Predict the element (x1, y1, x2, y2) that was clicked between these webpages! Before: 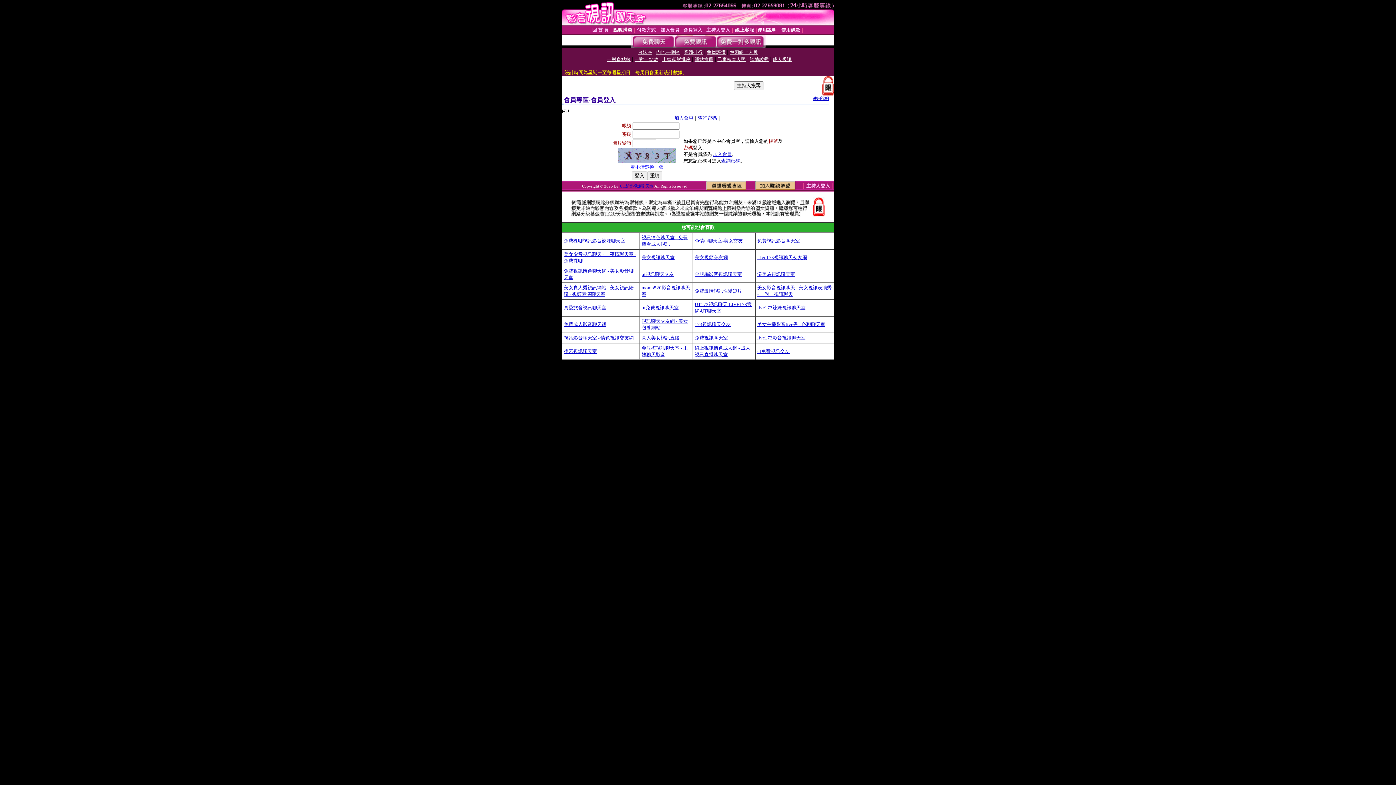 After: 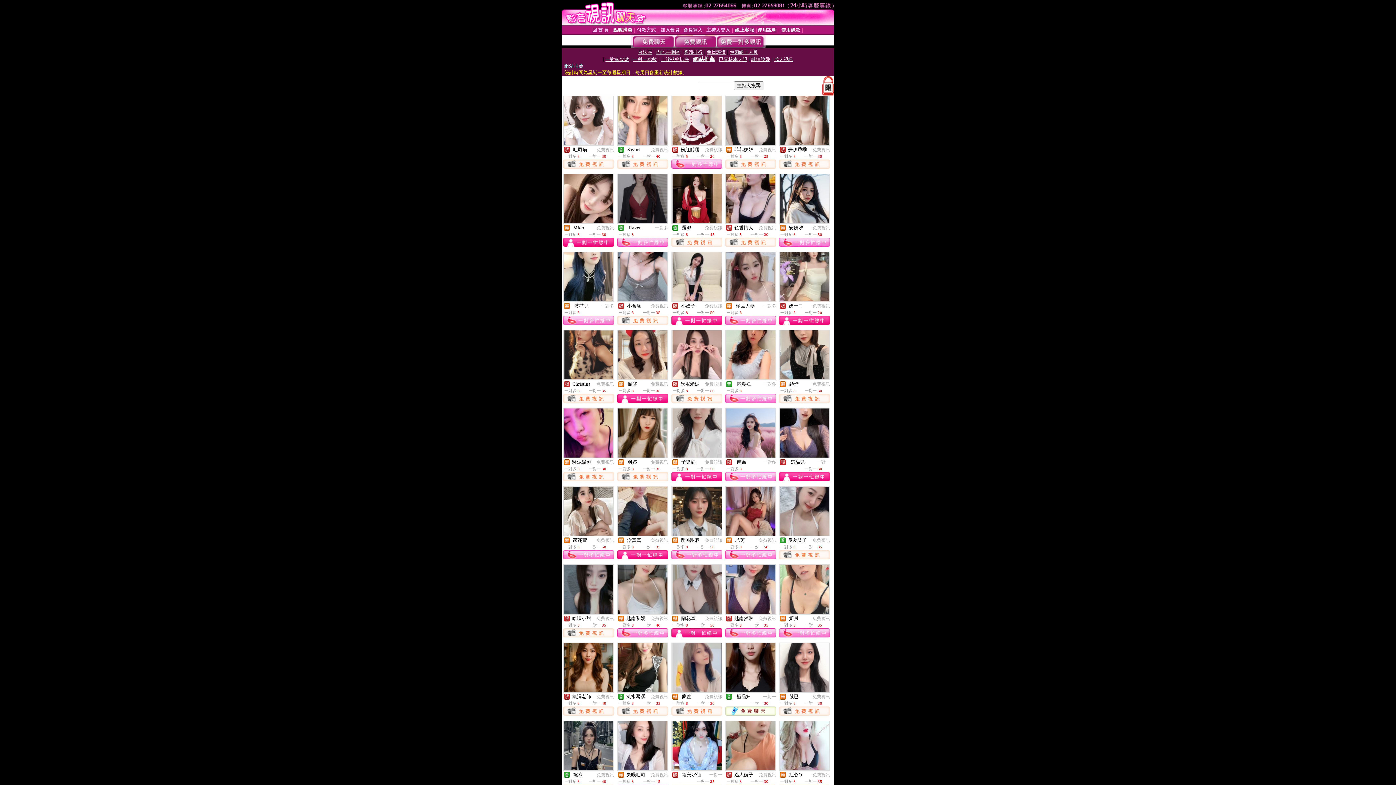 Action: bbox: (694, 56, 713, 62) label: 網站推薦